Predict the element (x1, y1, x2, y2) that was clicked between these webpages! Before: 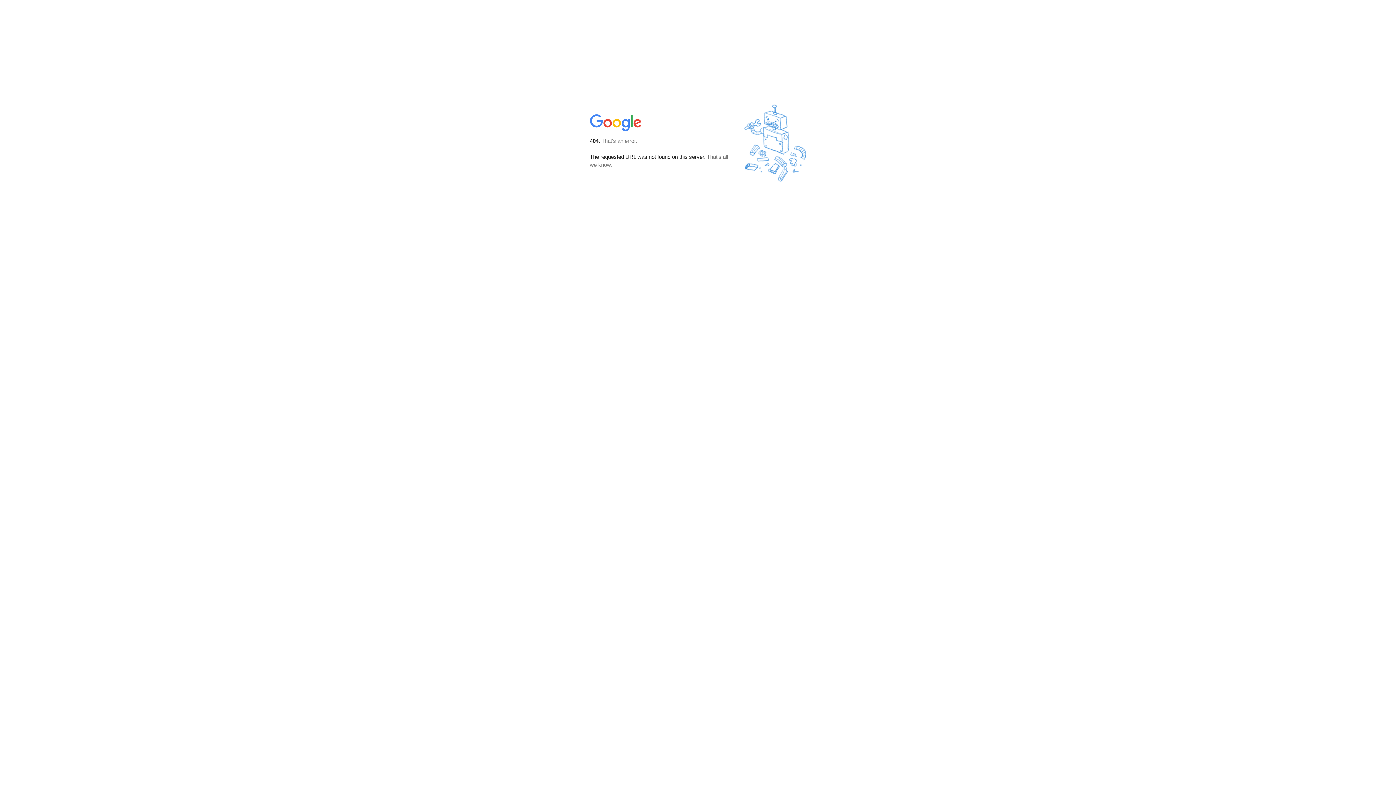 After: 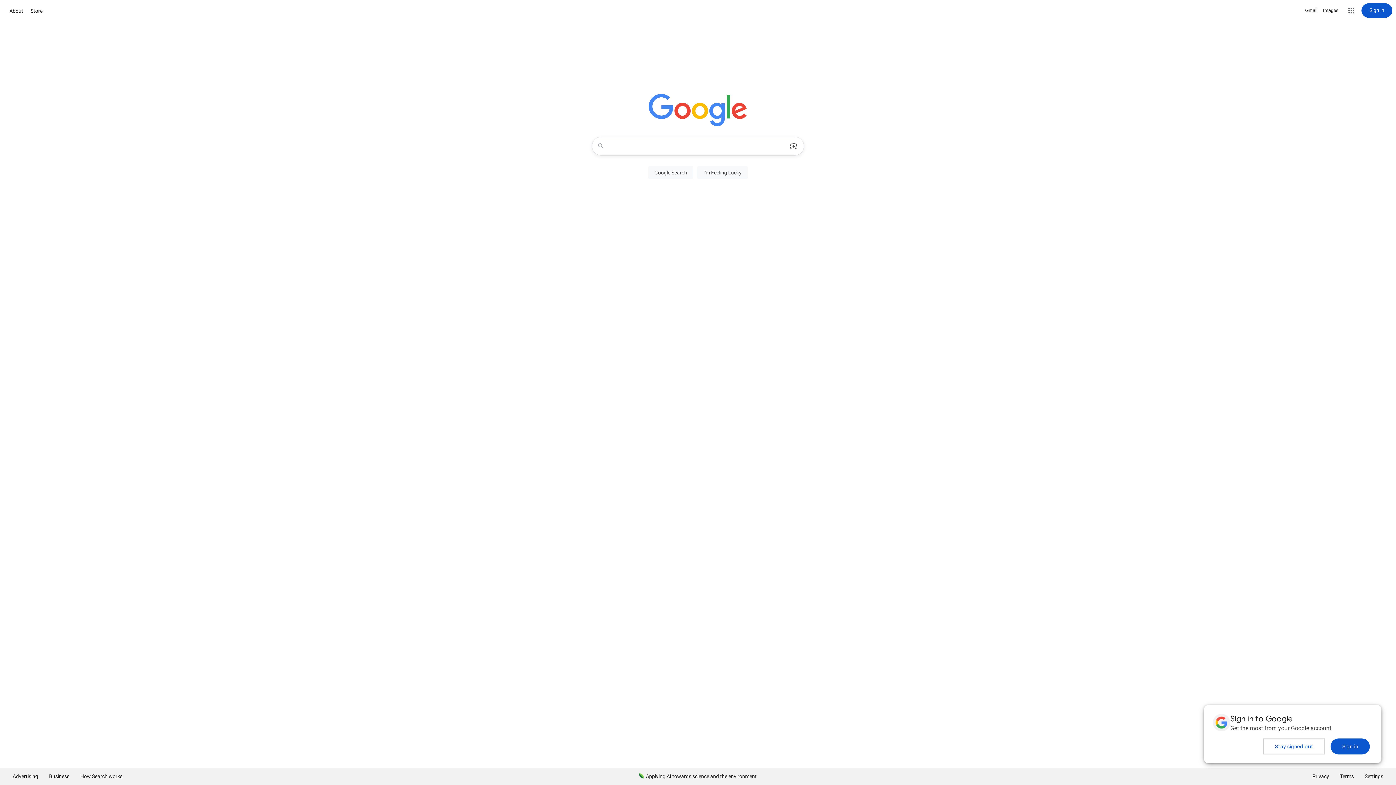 Action: bbox: (590, 127, 642, 134)